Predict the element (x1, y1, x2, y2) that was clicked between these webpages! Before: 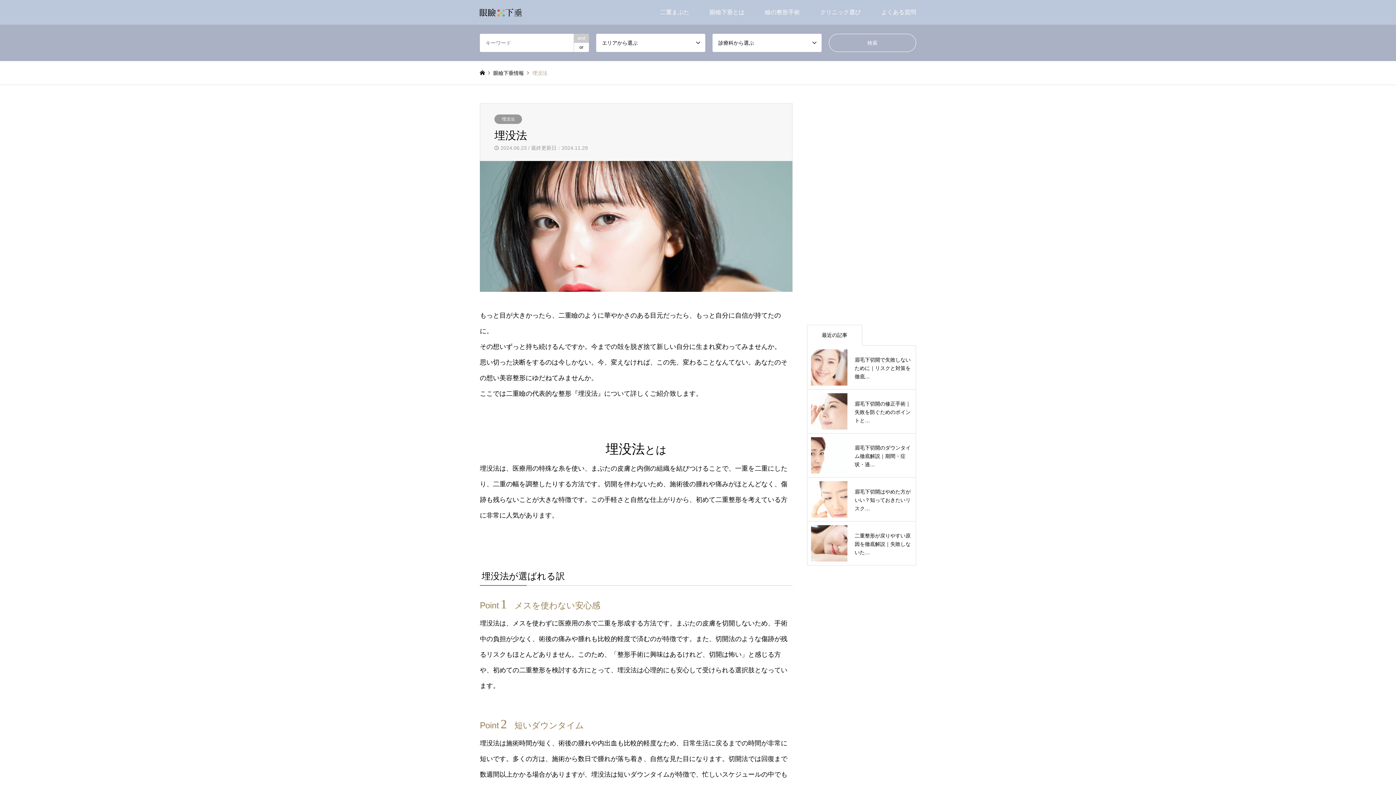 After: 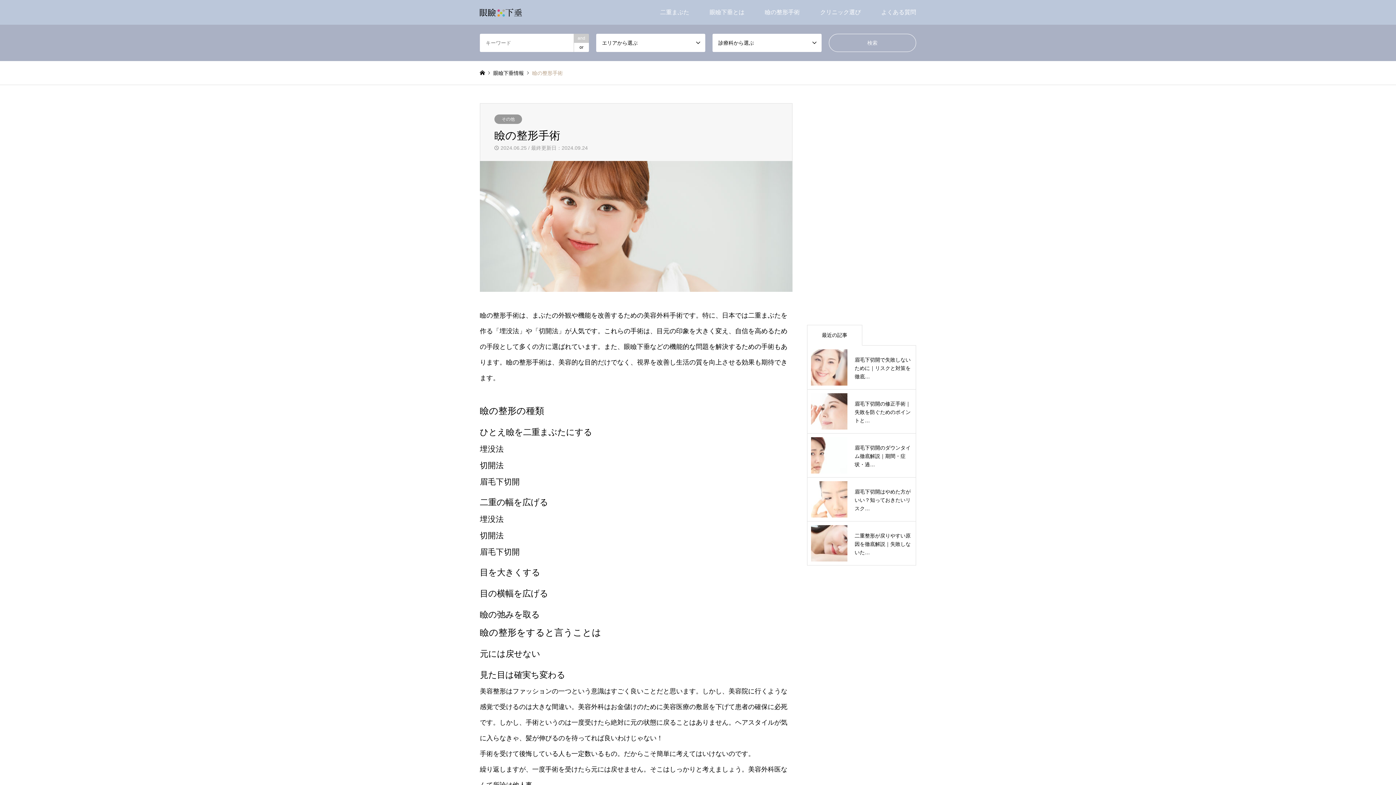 Action: bbox: (754, 0, 810, 24) label: 瞼の整形手術